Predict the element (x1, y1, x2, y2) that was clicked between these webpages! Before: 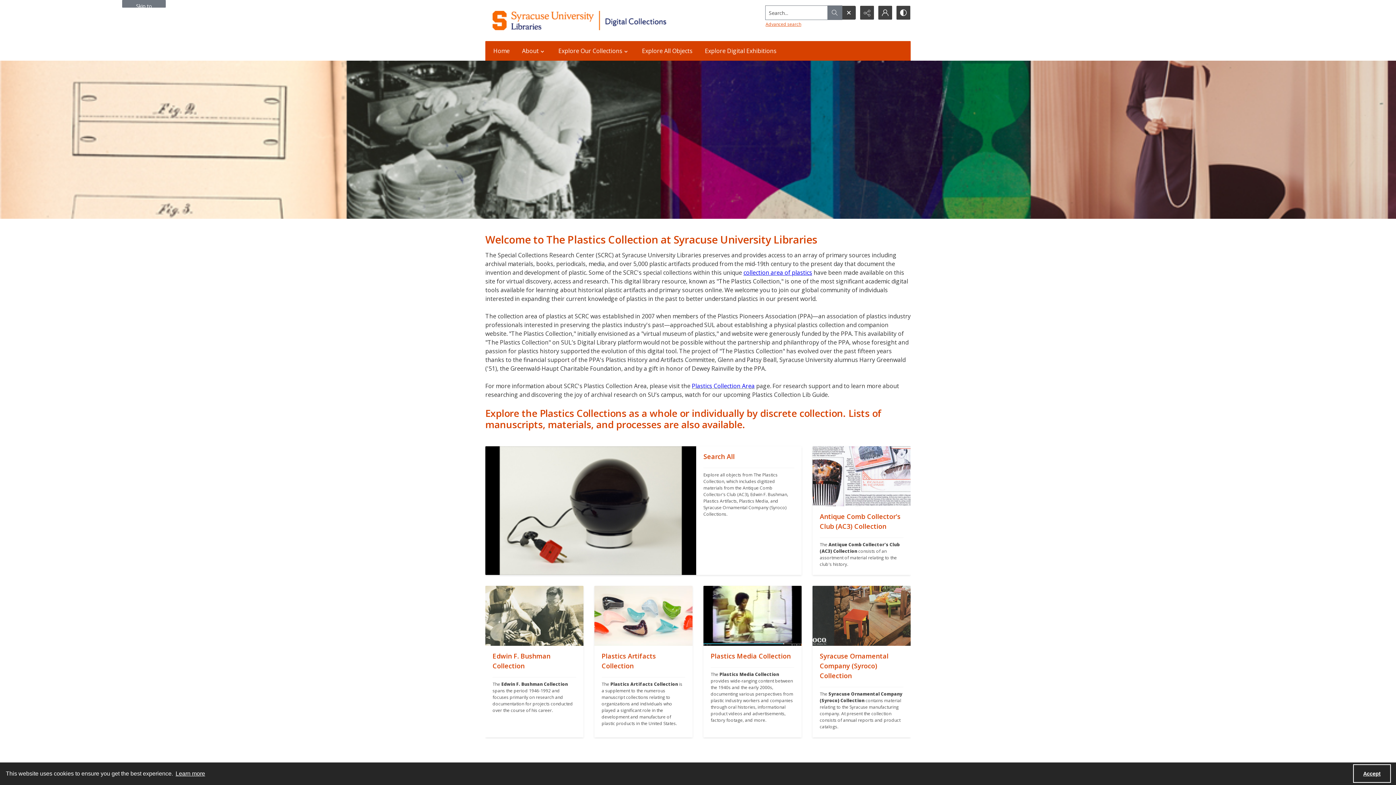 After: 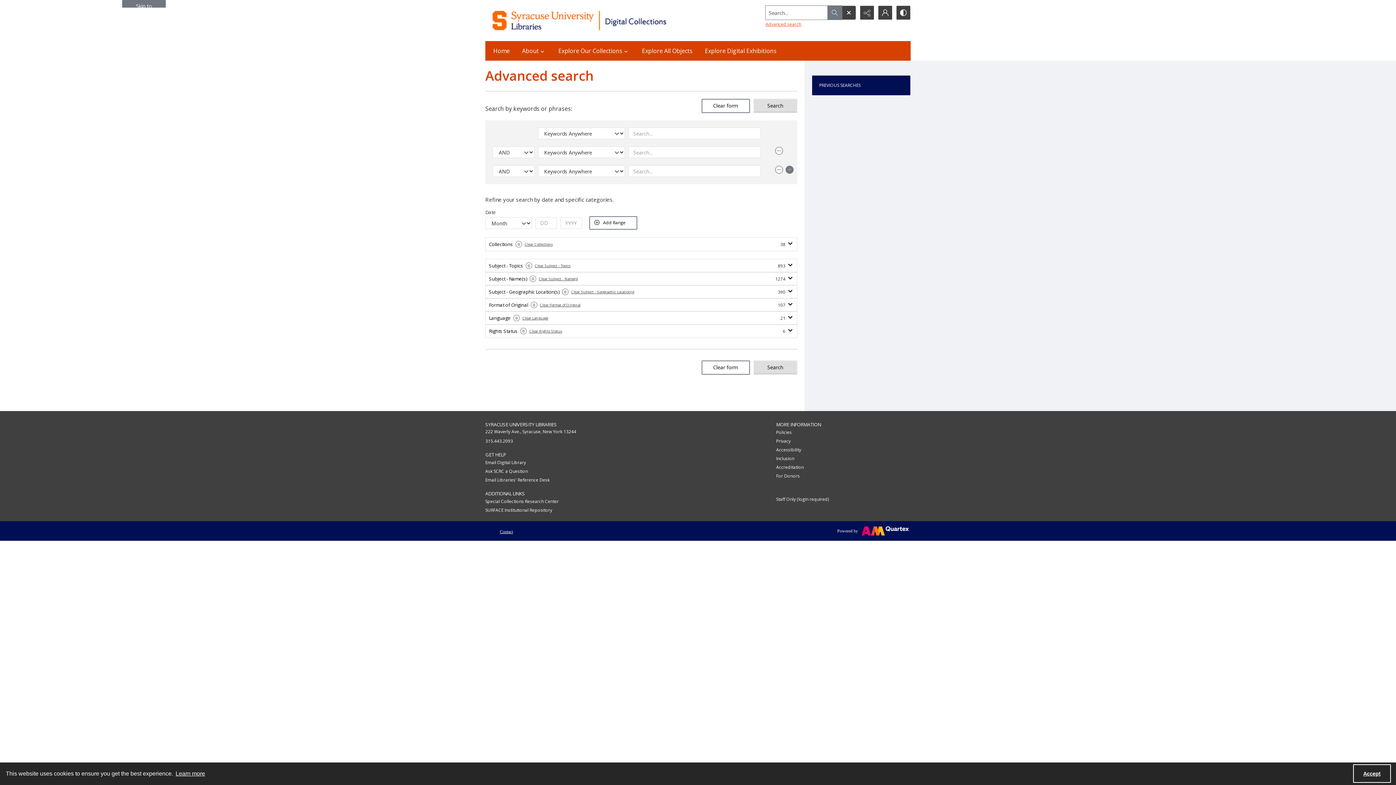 Action: label: Advanced search bbox: (765, 21, 801, 27)